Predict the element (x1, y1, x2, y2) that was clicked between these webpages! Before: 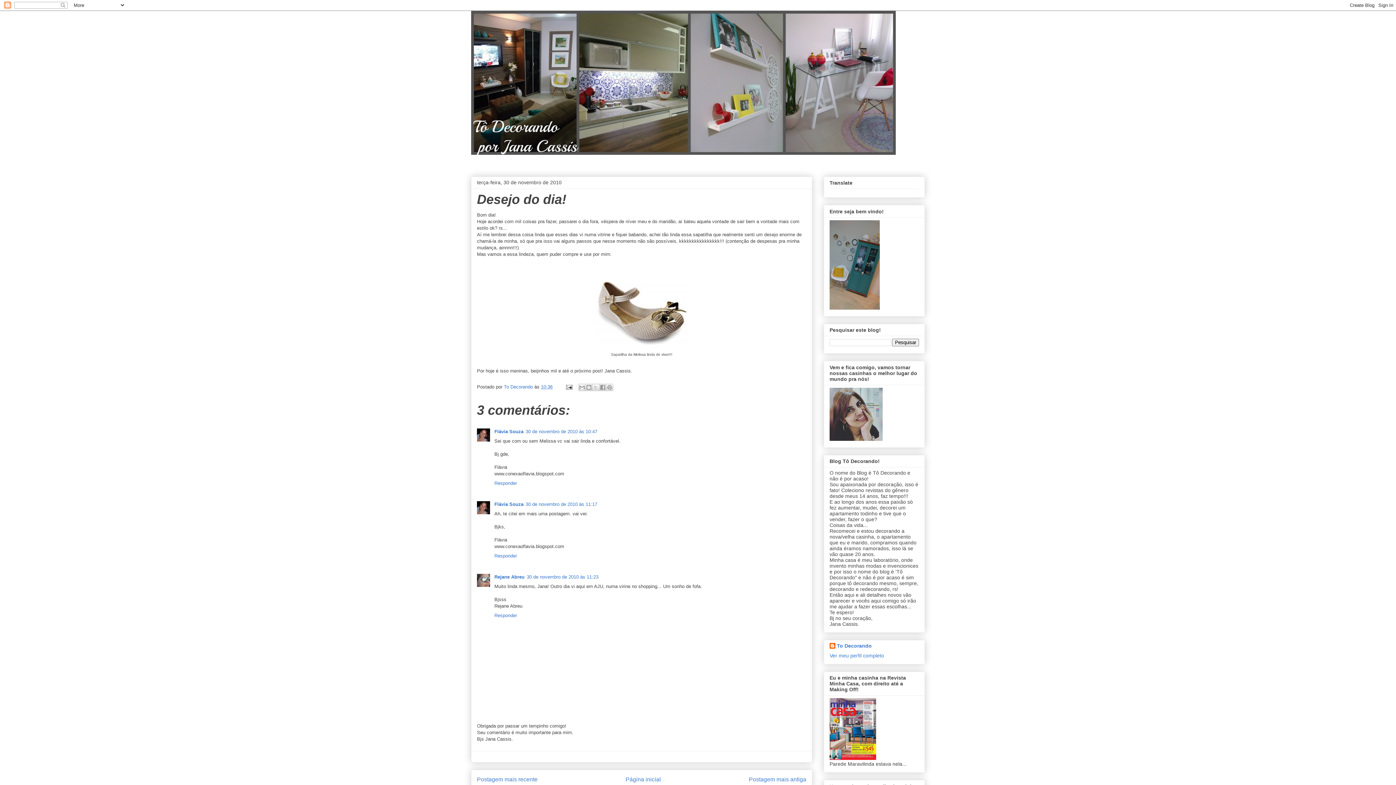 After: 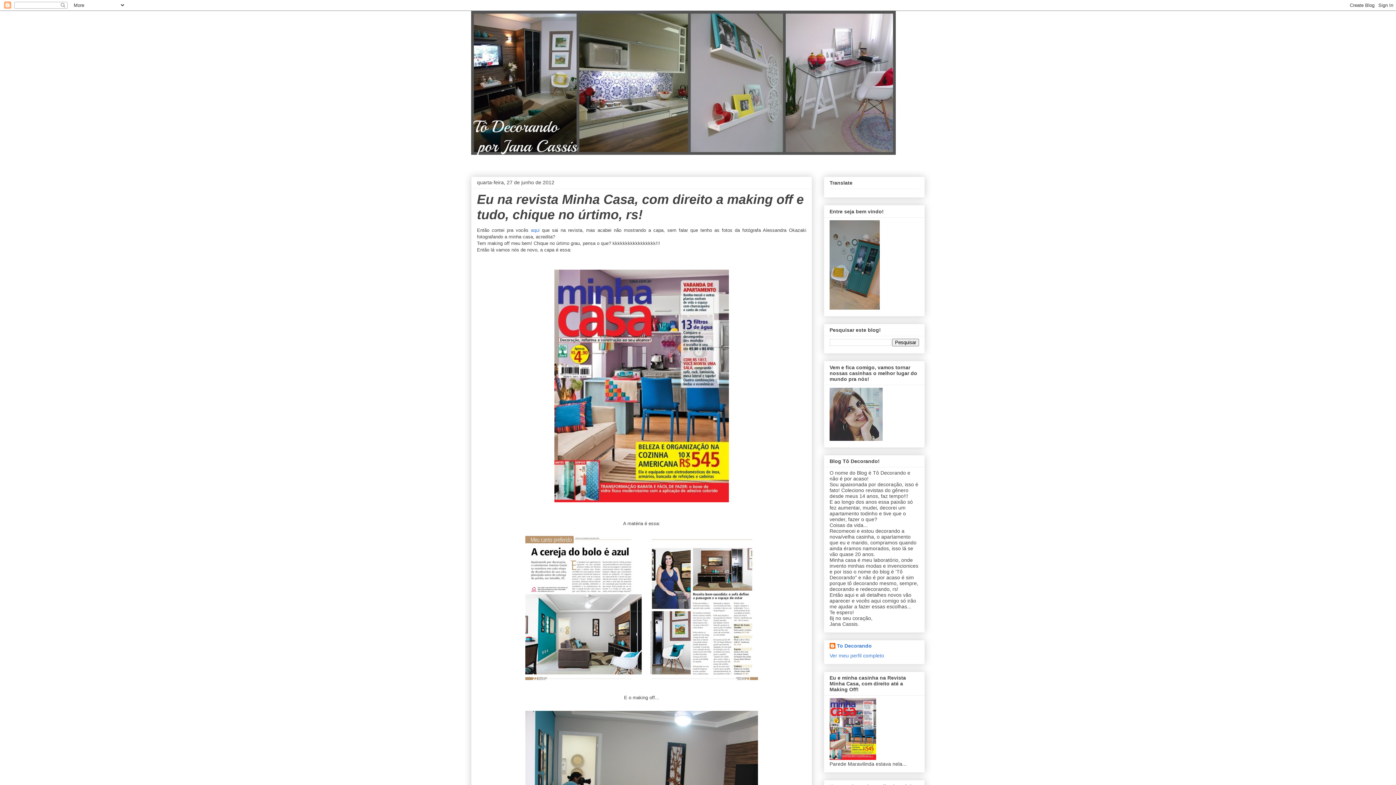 Action: bbox: (829, 755, 876, 761)